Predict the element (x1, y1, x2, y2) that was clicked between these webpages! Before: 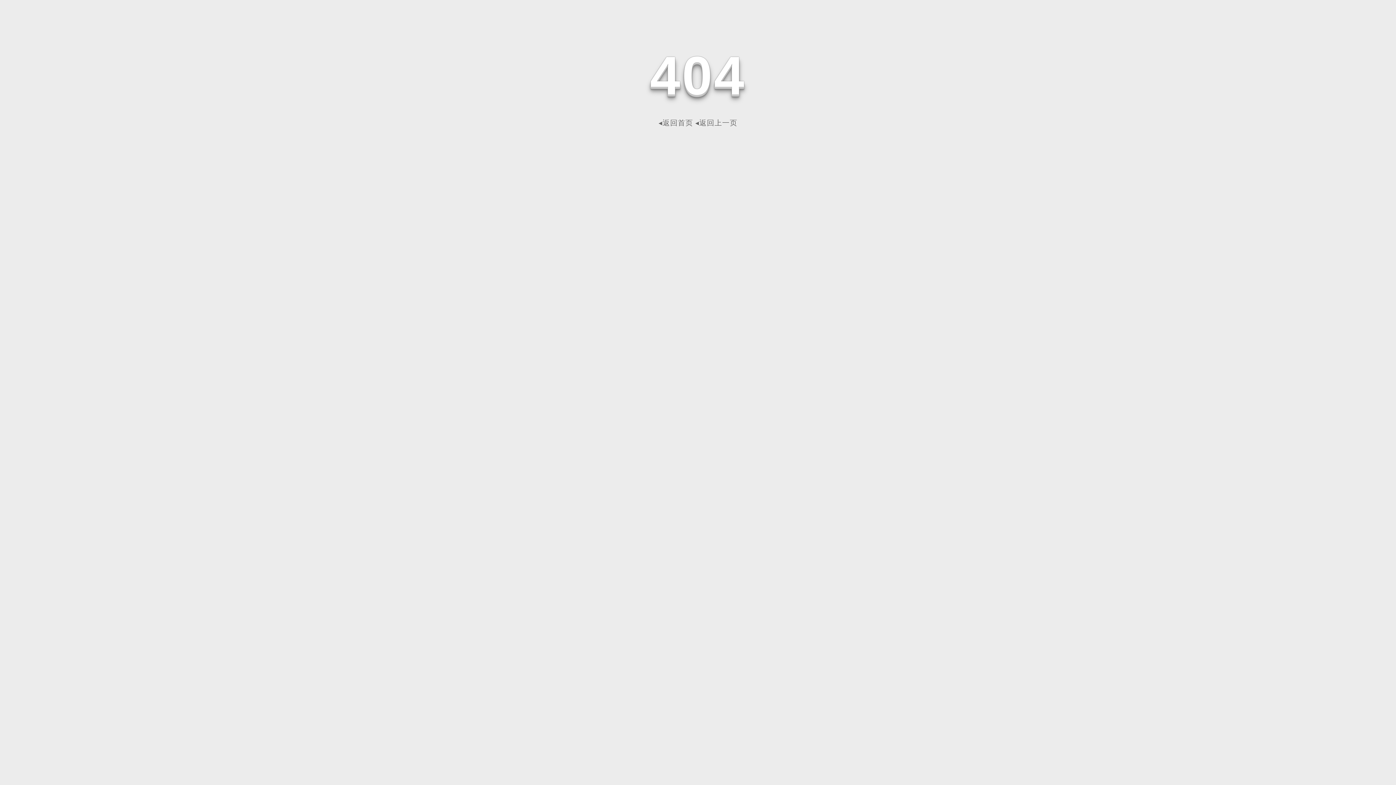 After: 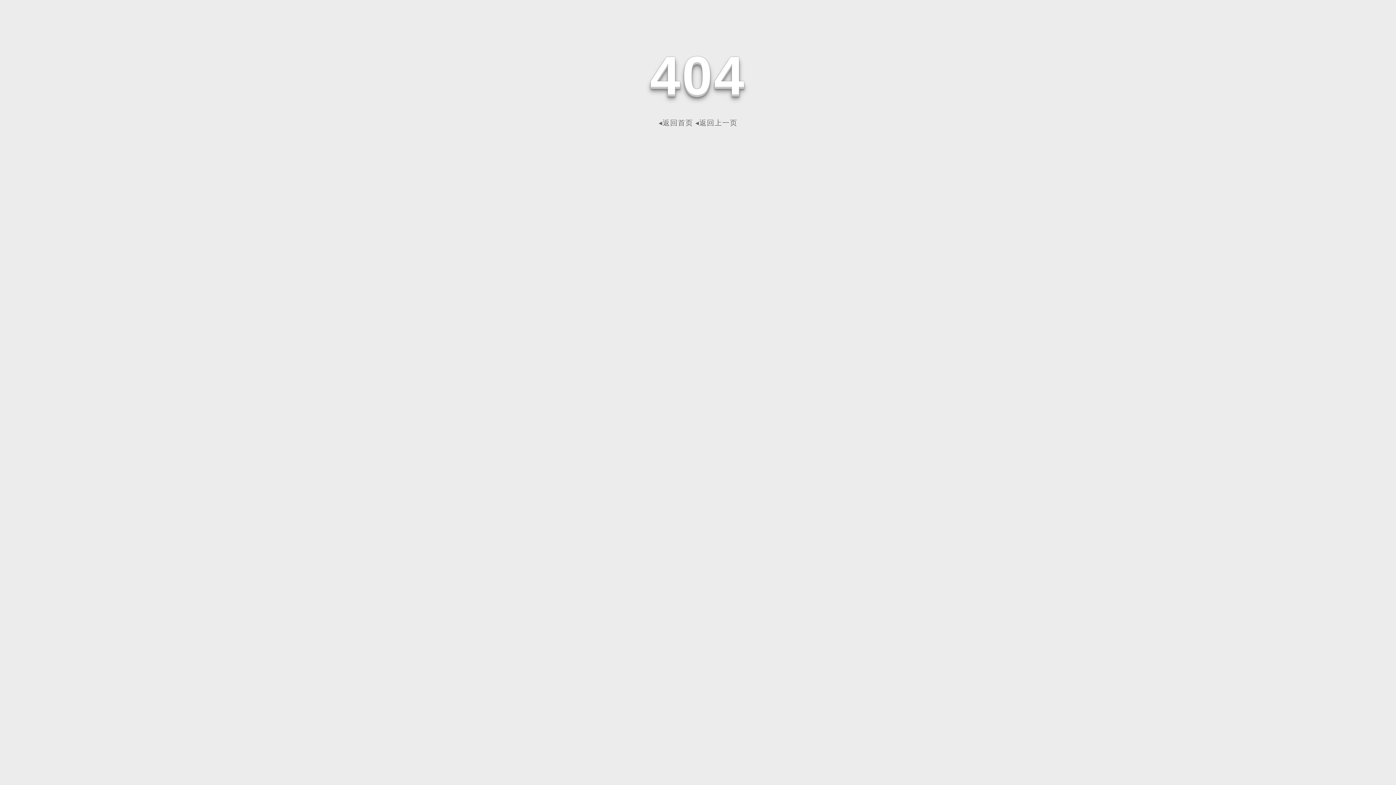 Action: bbox: (658, 118, 693, 126) label: ◂返回首页